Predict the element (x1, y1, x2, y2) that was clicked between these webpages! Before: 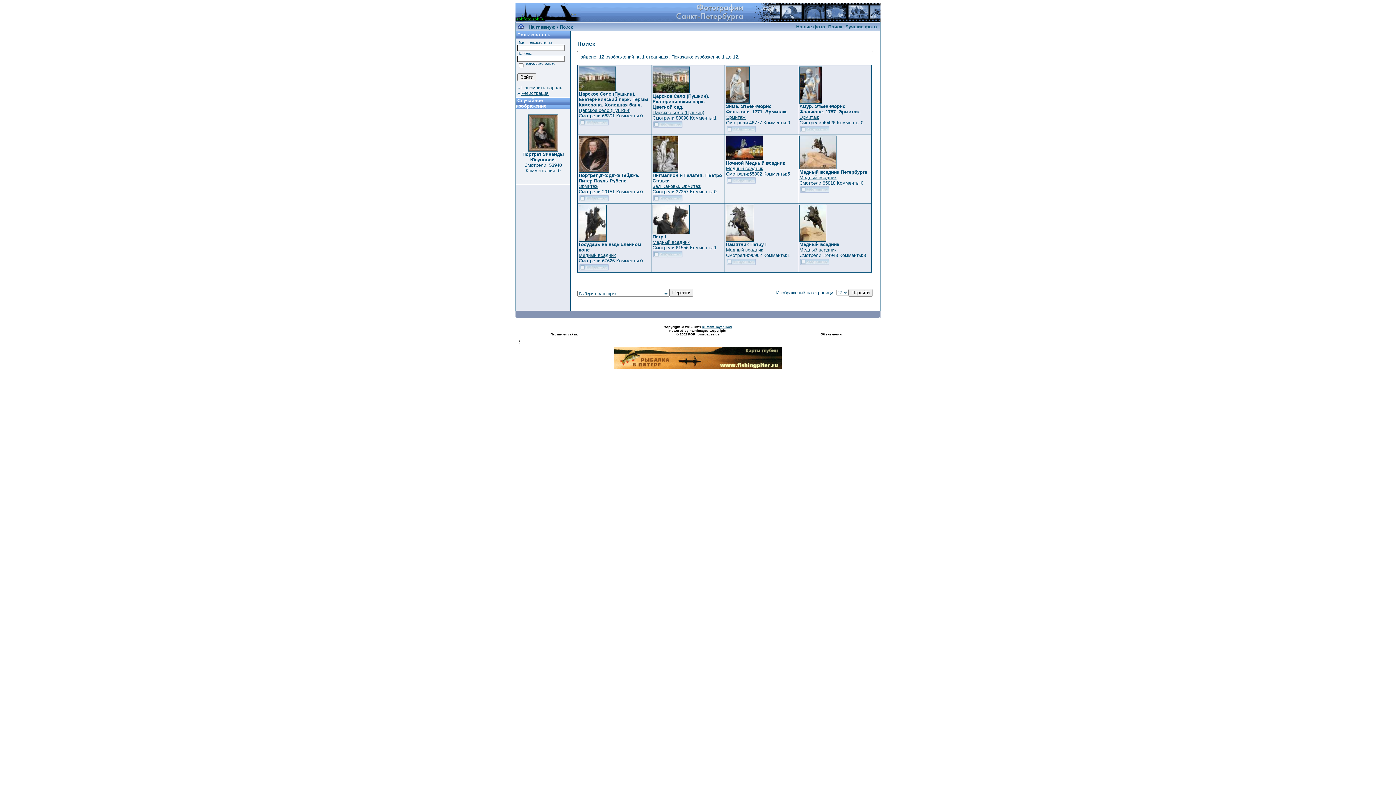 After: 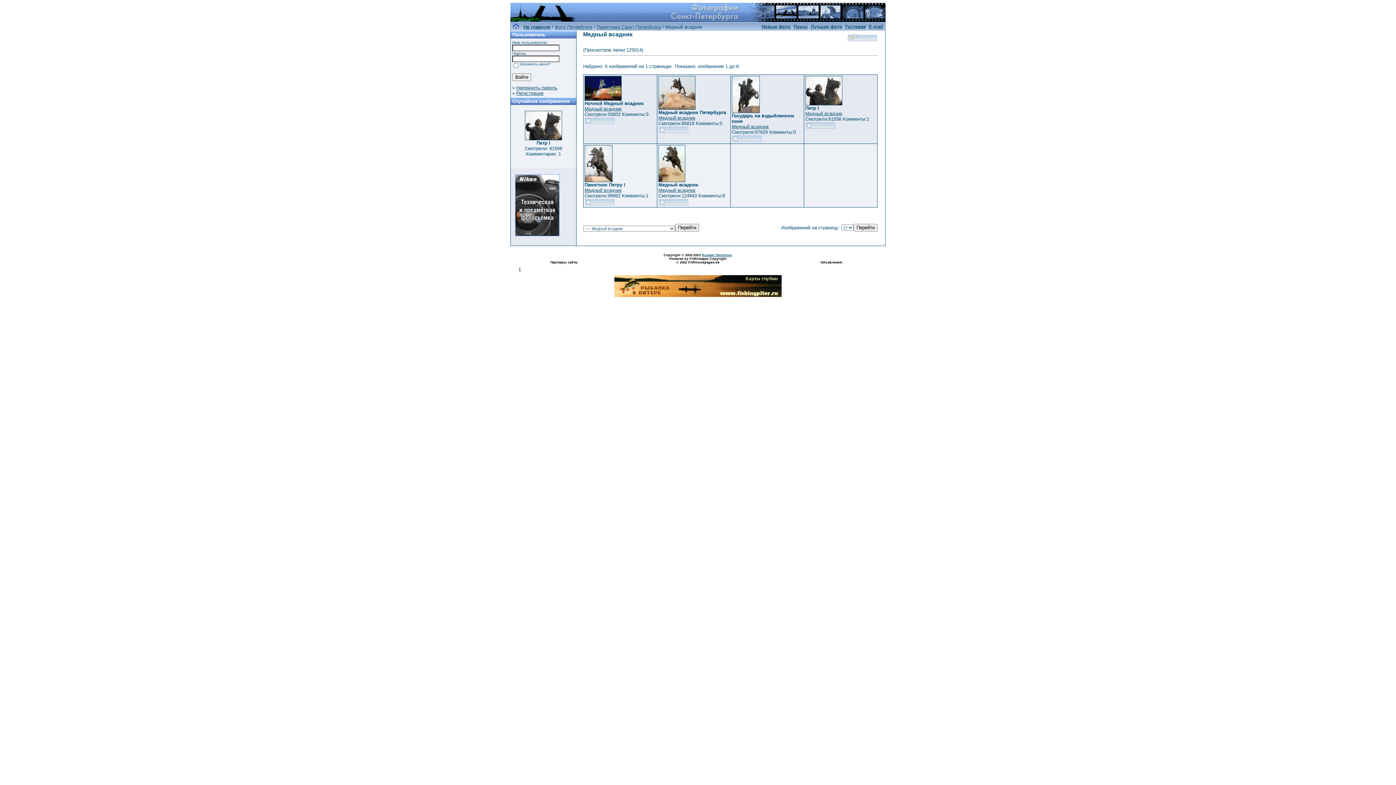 Action: label: Медный всадник bbox: (652, 239, 689, 245)